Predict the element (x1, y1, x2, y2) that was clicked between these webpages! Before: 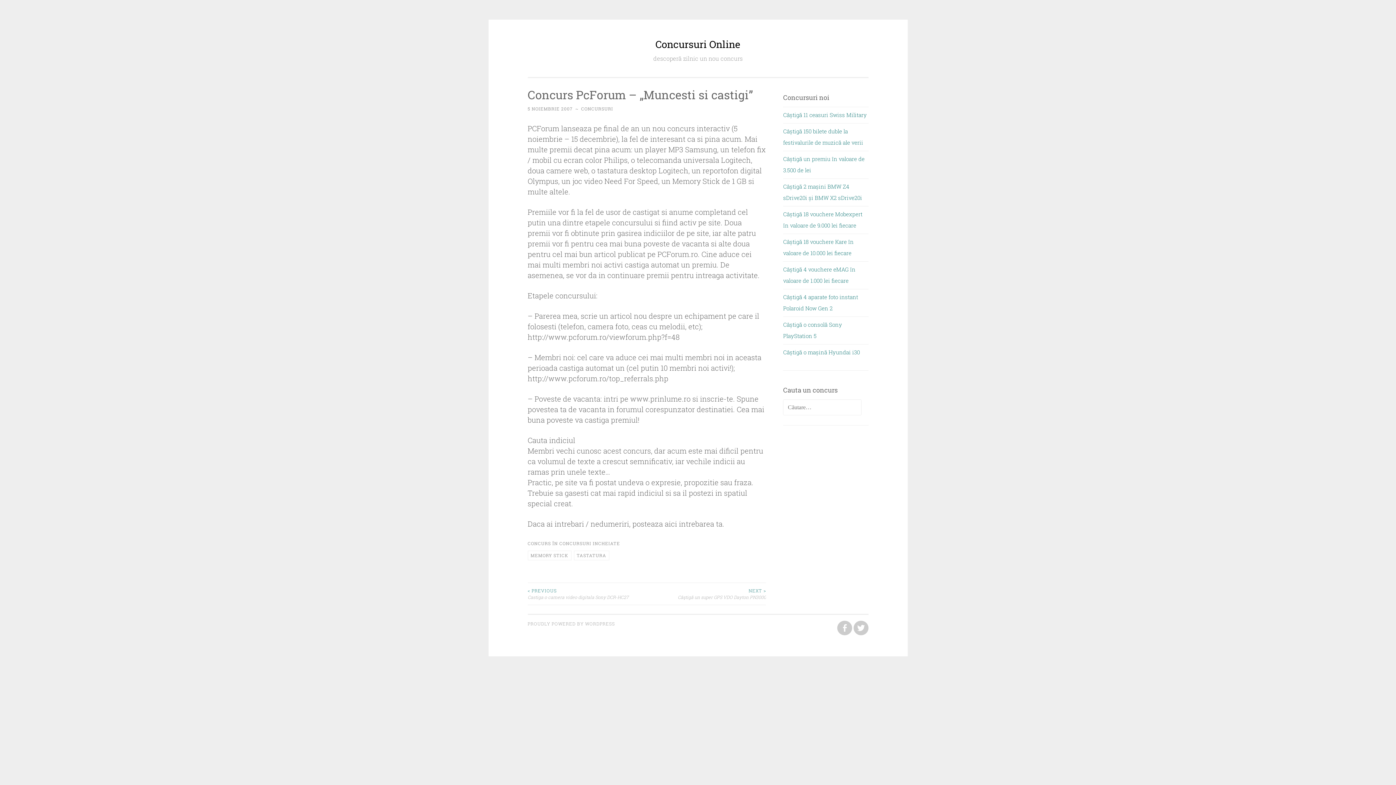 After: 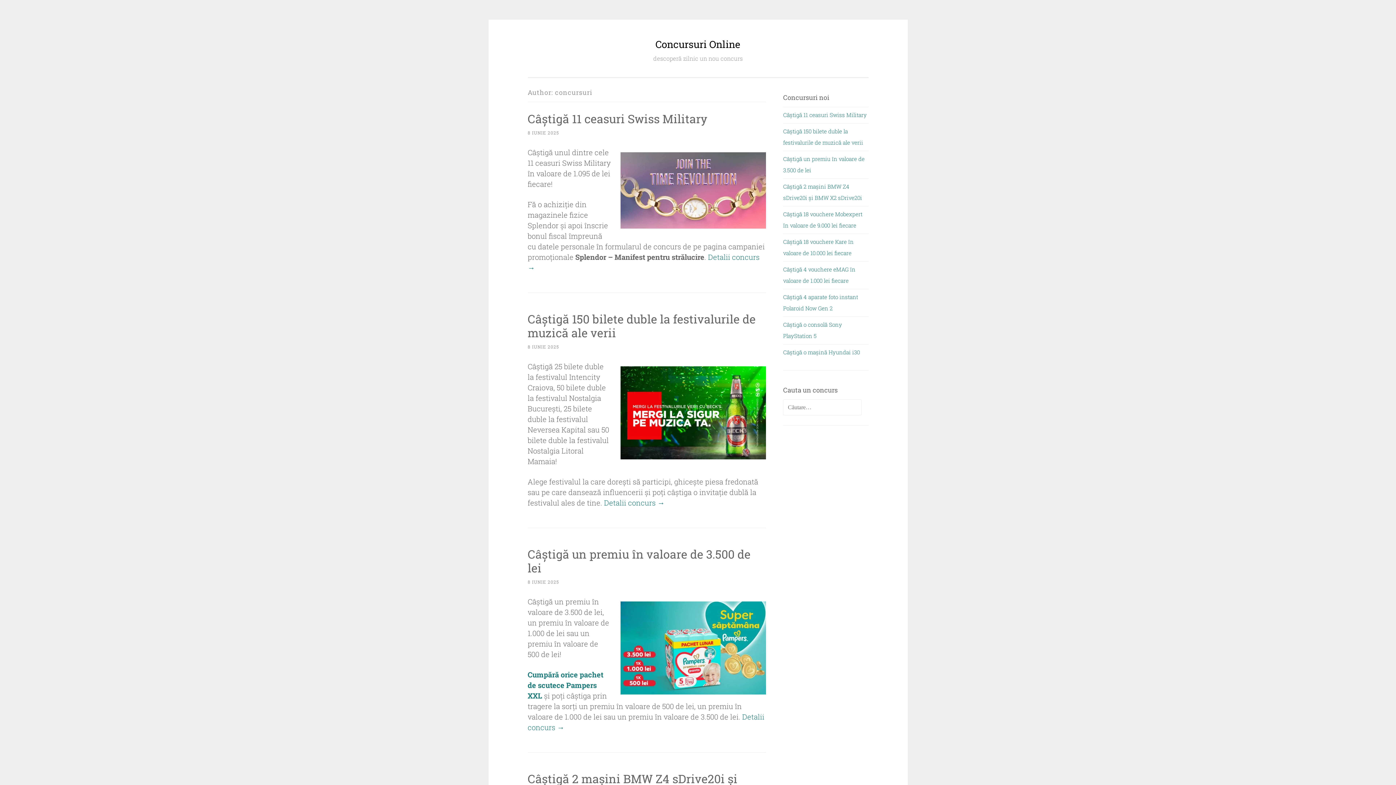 Action: label: CONCURSURI bbox: (581, 105, 613, 111)